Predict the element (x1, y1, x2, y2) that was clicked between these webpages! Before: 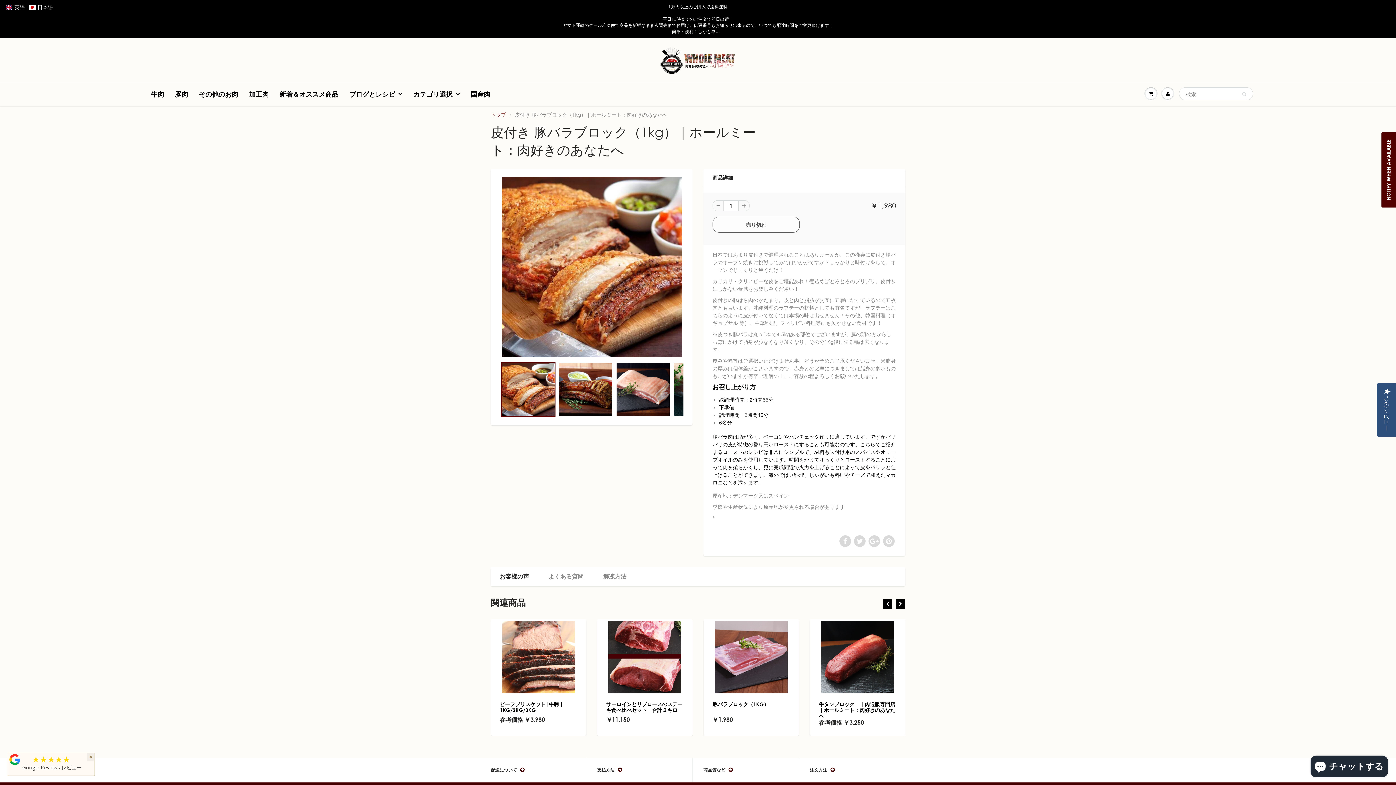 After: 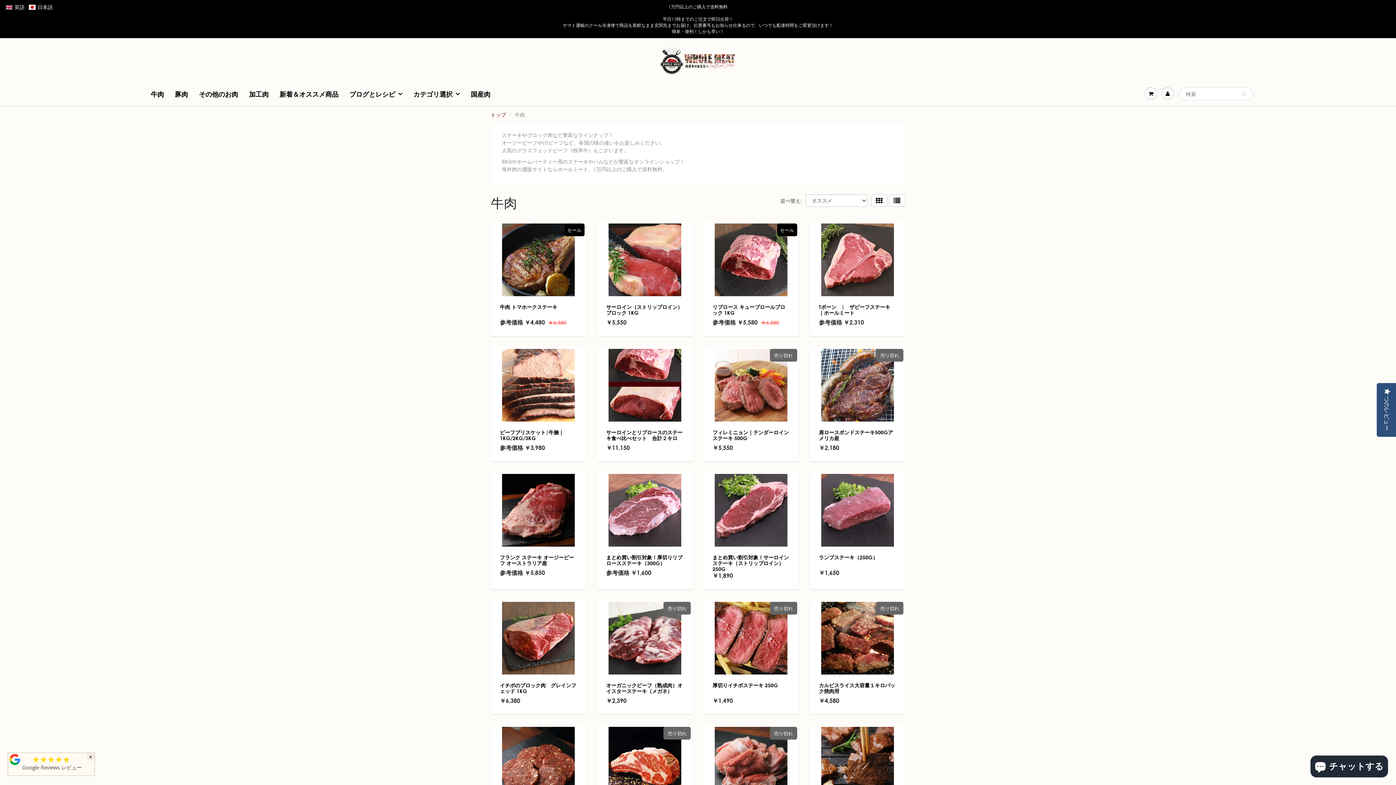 Action: bbox: (145, 82, 169, 105) label: 牛肉